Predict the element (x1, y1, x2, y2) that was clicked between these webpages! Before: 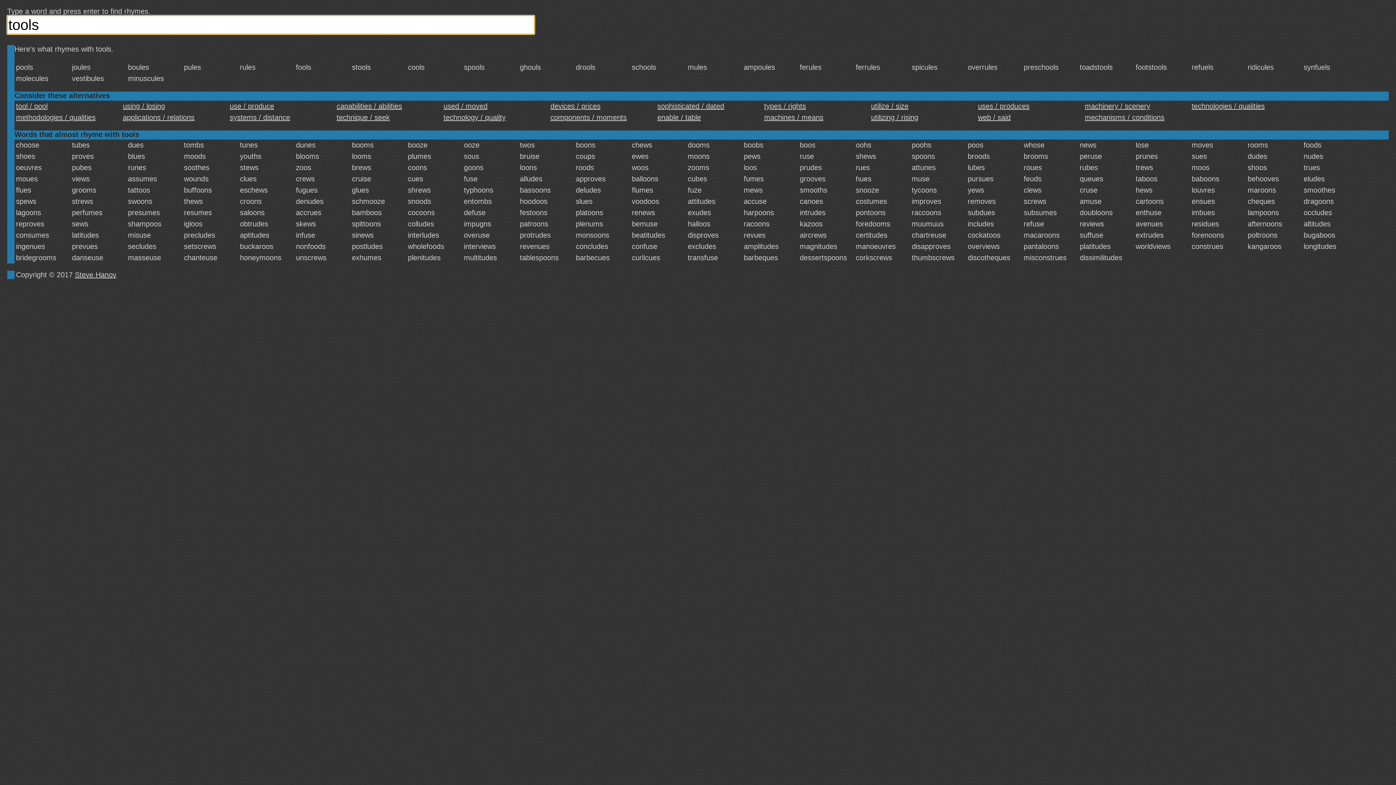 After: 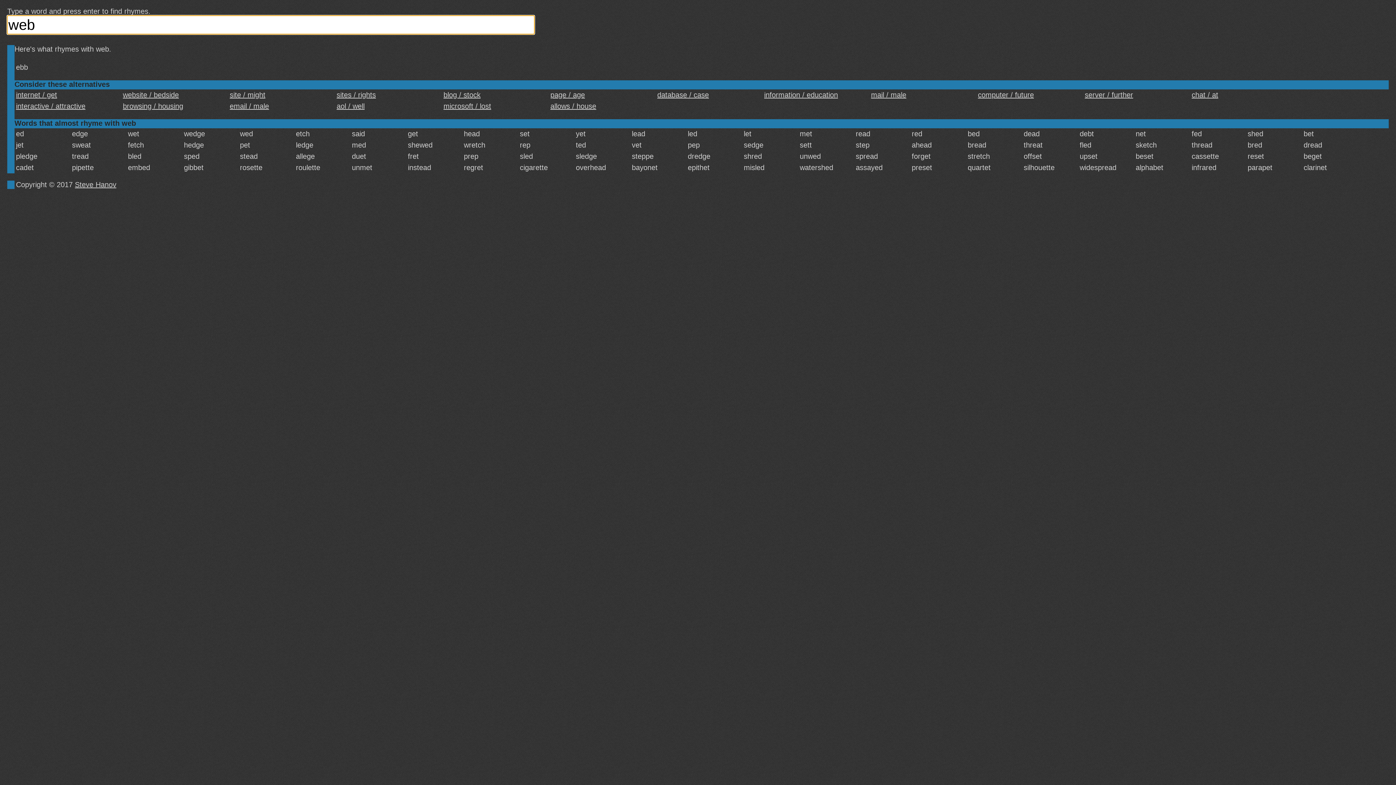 Action: bbox: (978, 113, 1080, 121) label: web / said